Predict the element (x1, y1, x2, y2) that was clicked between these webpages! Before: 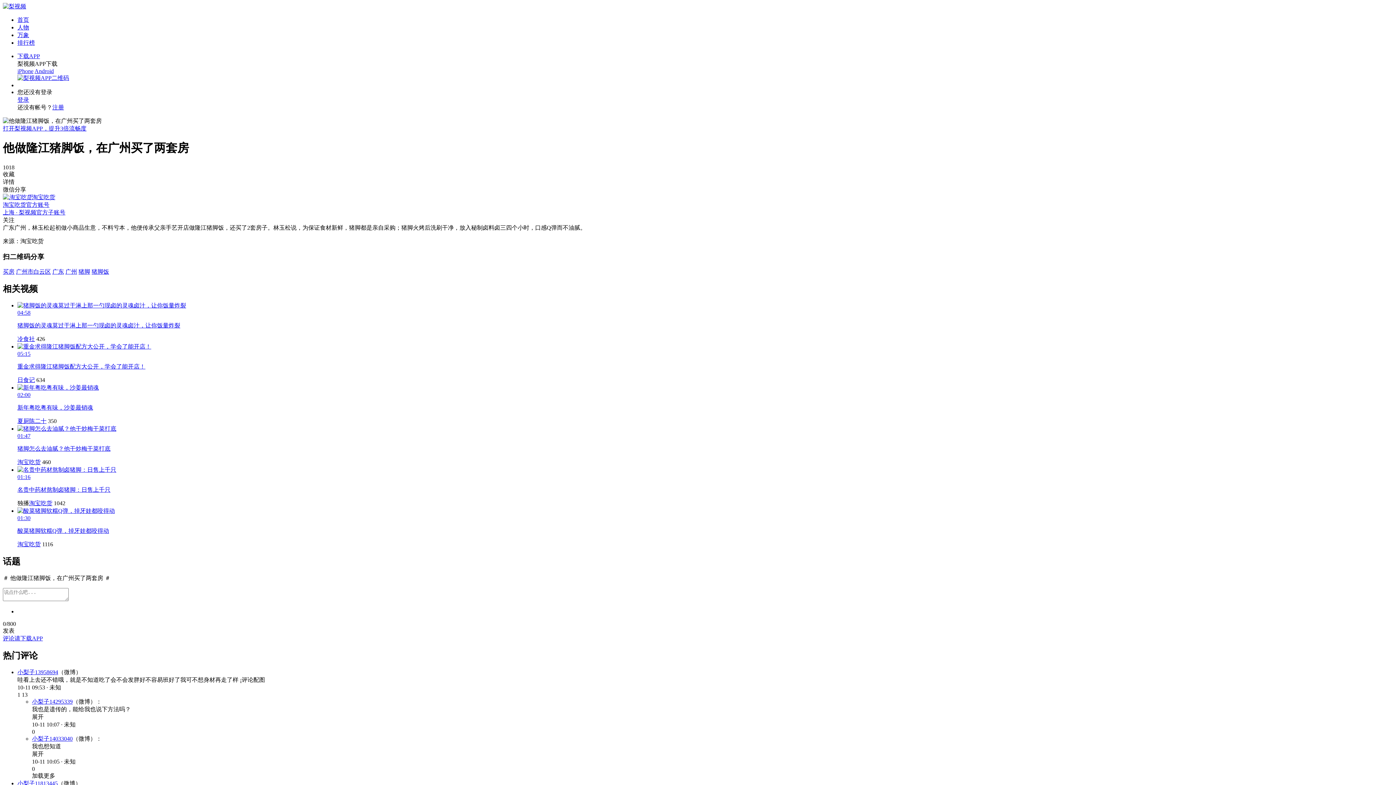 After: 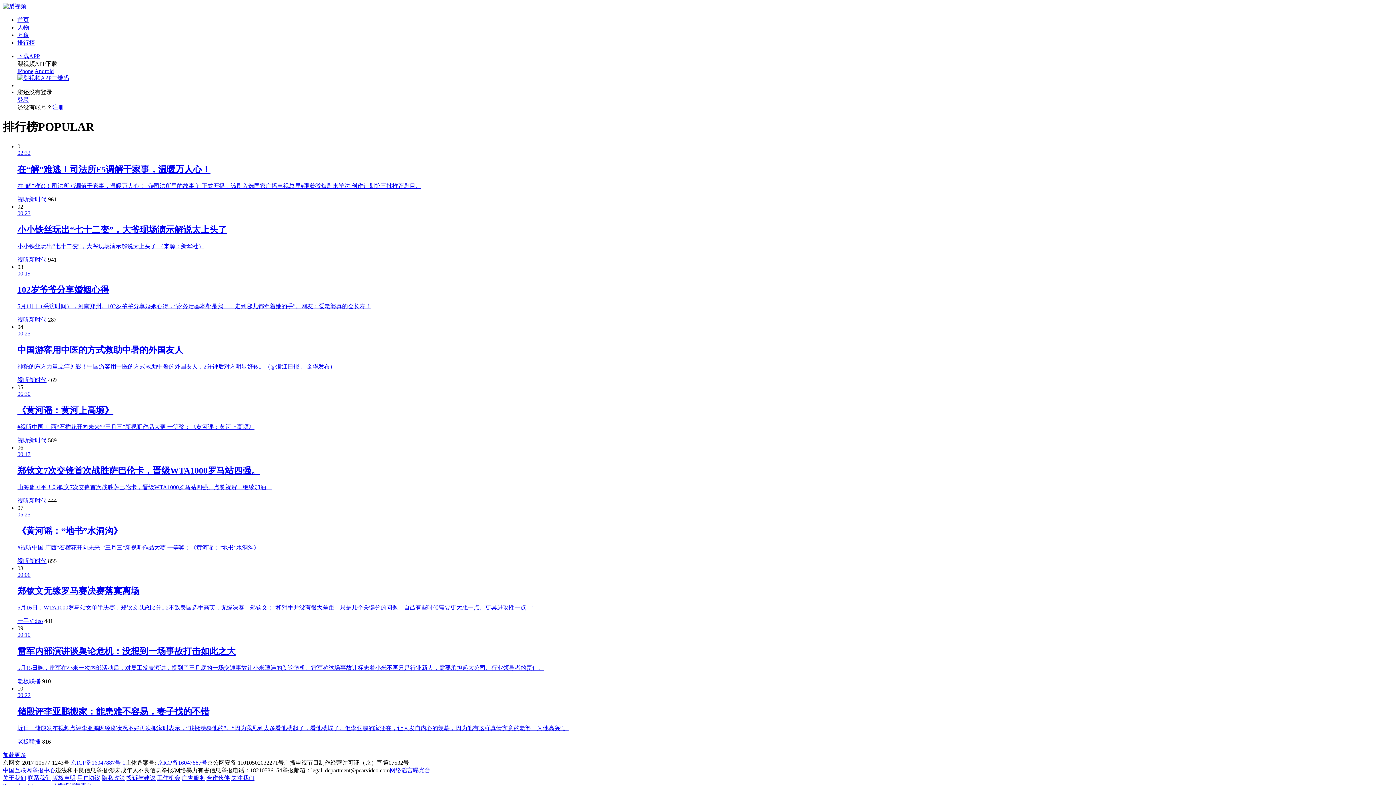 Action: bbox: (17, 39, 34, 45) label: 排行榜